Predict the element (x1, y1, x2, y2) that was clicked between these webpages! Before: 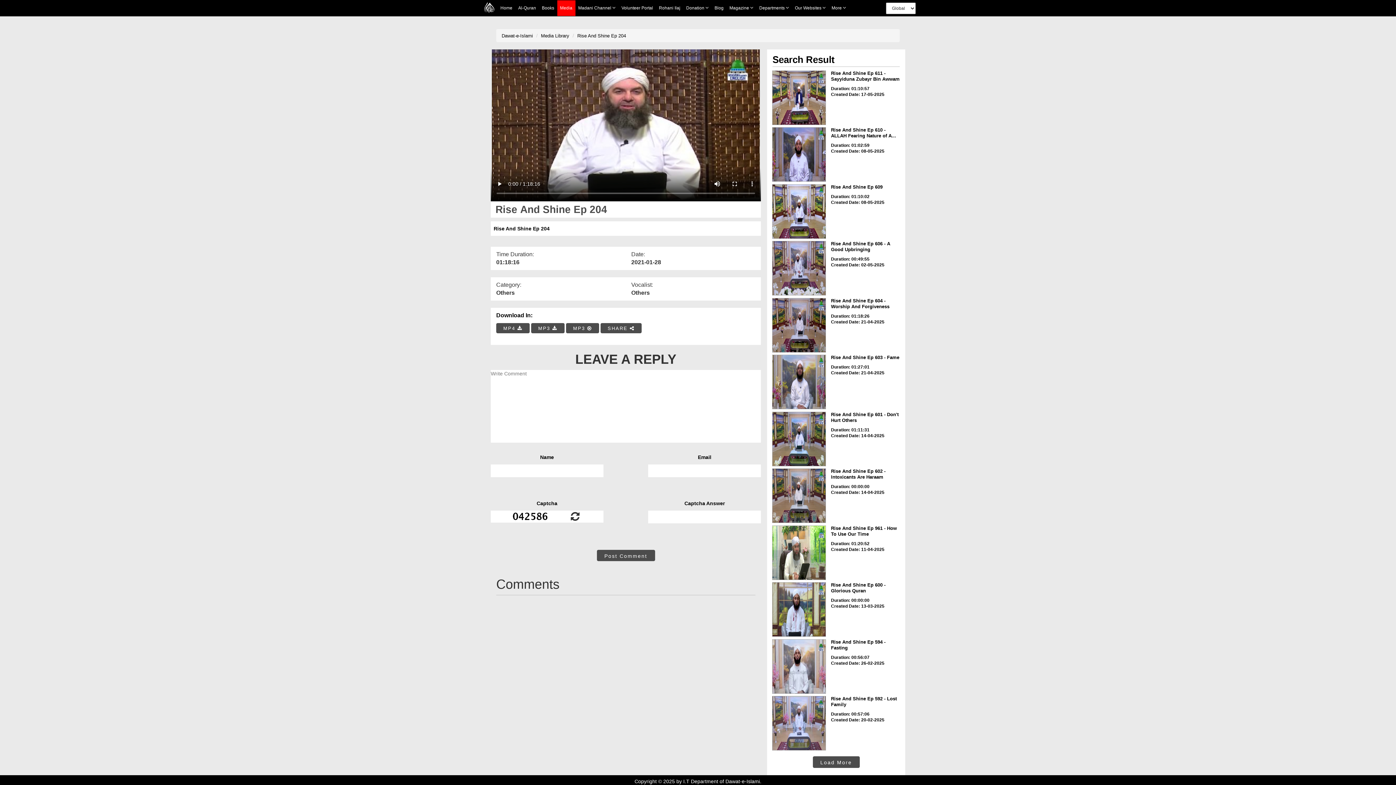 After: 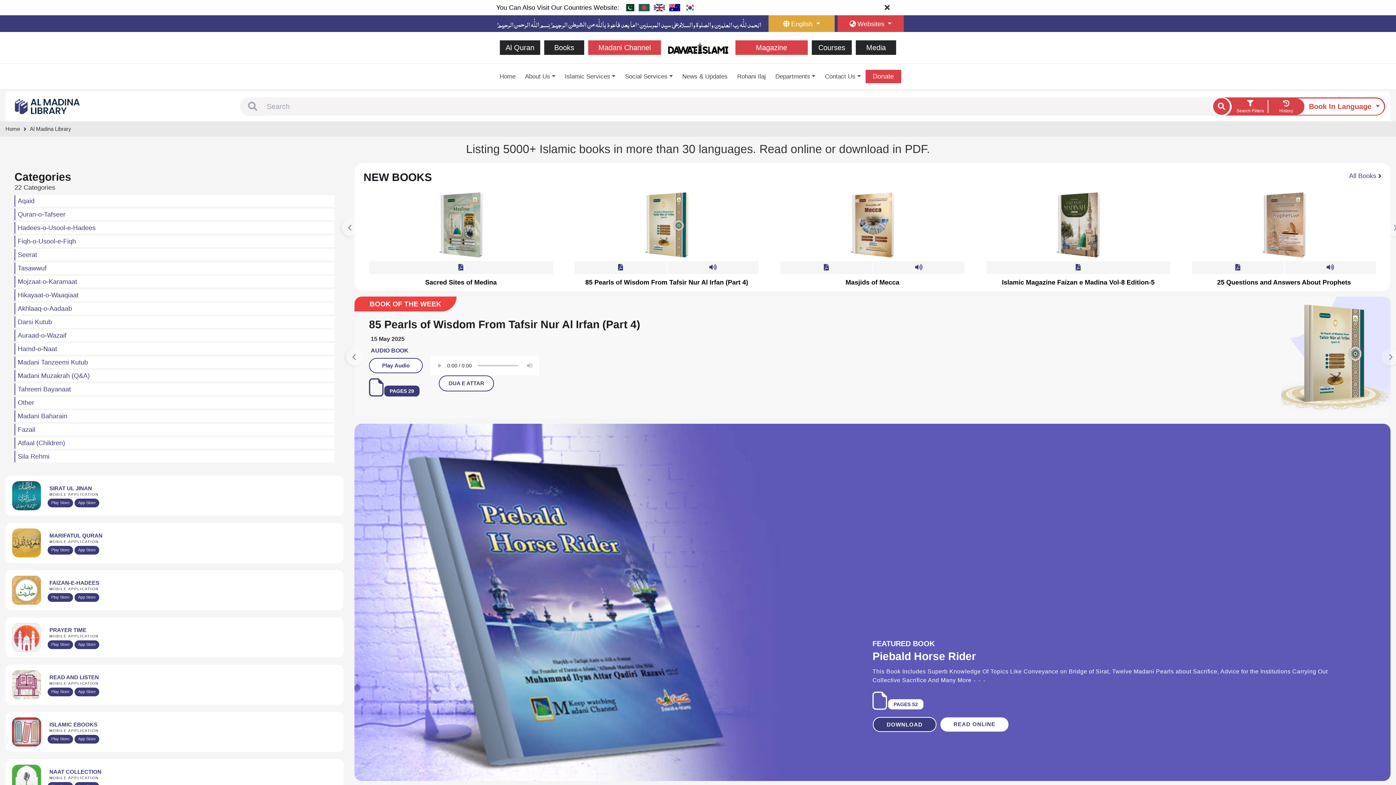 Action: bbox: (539, 0, 557, 16) label: Books